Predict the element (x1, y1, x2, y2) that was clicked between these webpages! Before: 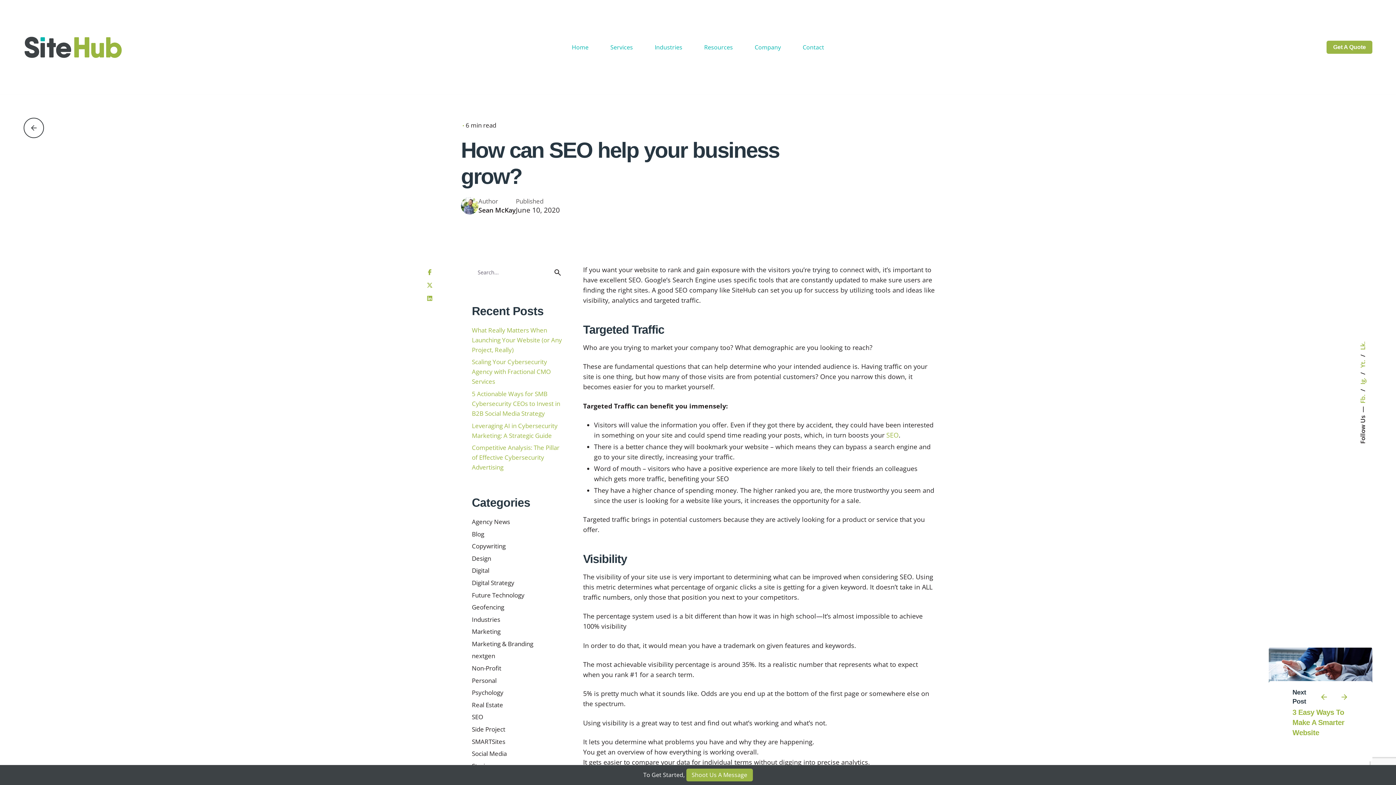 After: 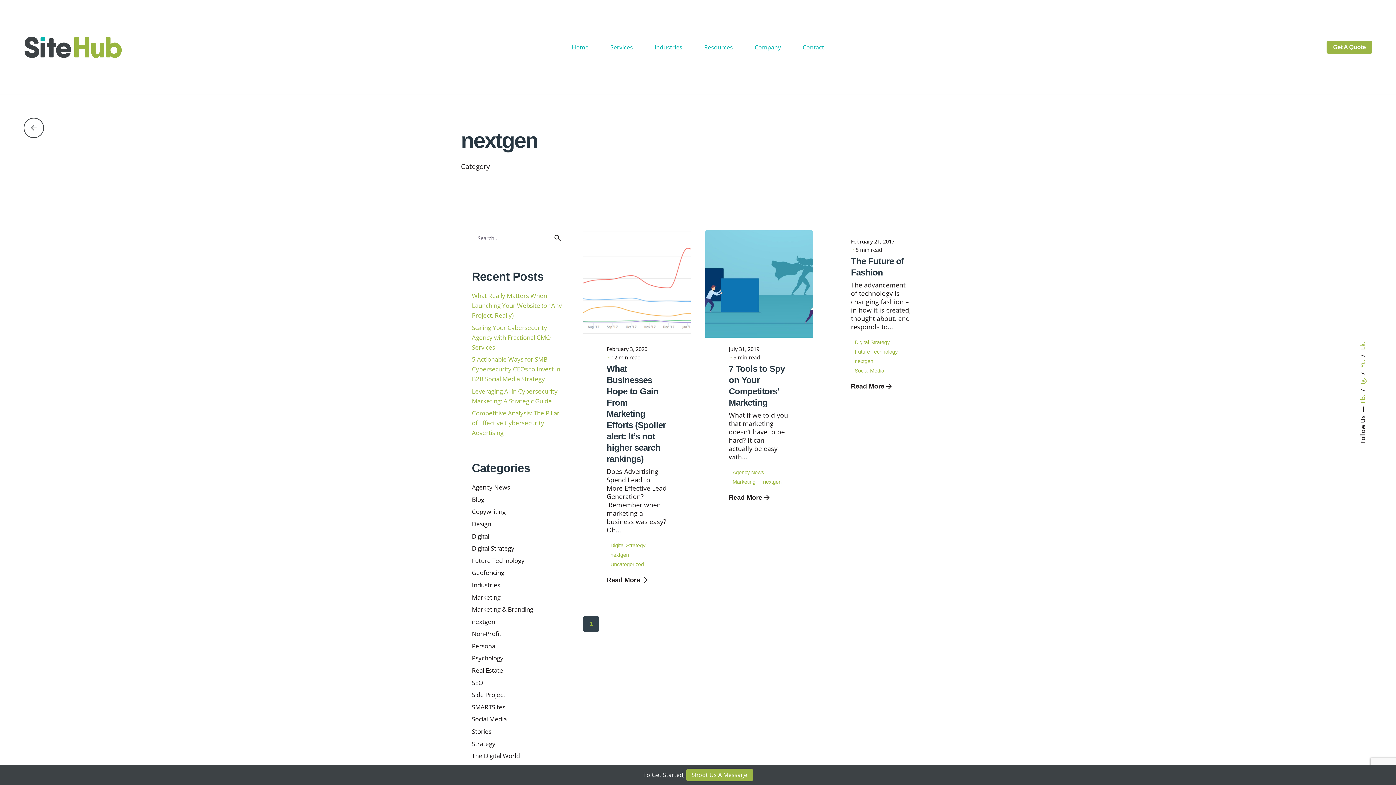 Action: label: nextgen bbox: (472, 652, 495, 660)